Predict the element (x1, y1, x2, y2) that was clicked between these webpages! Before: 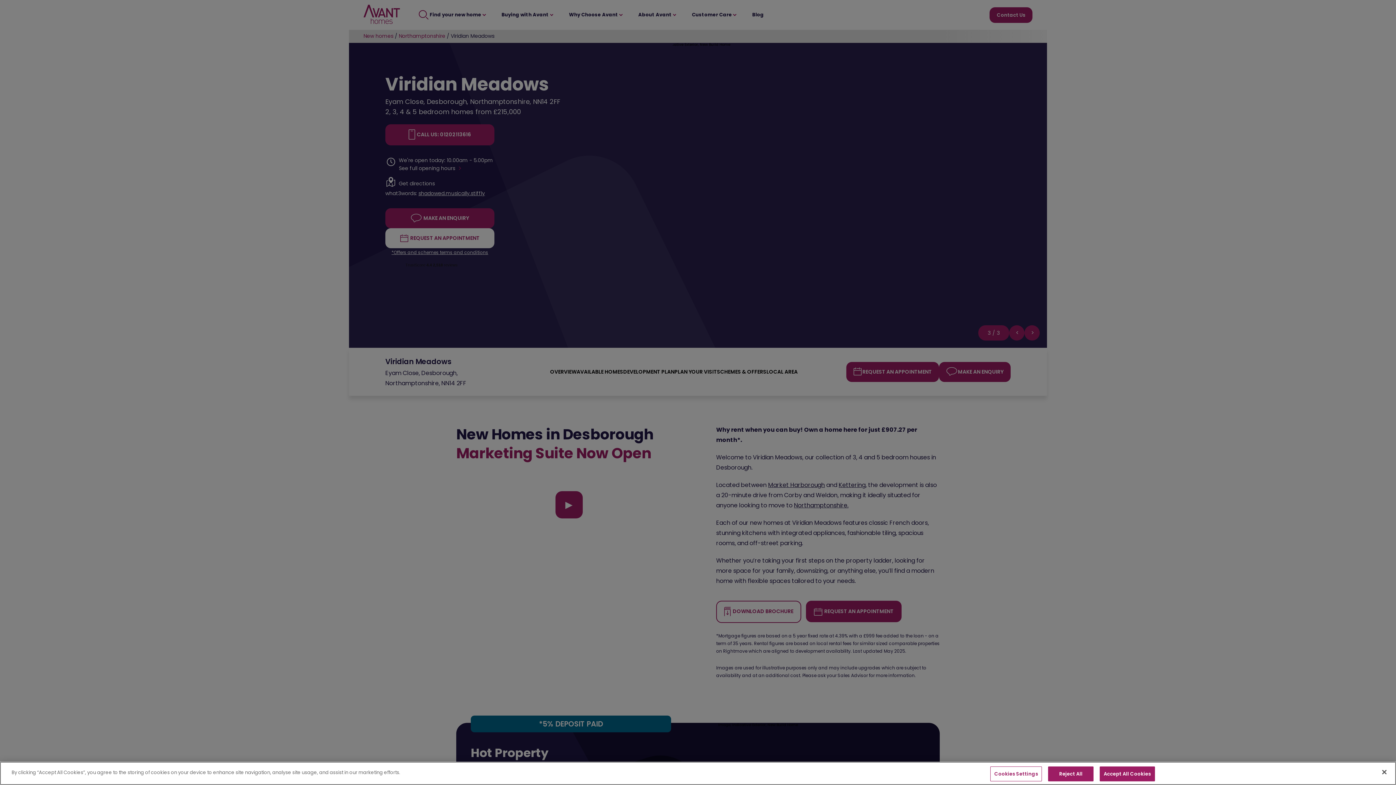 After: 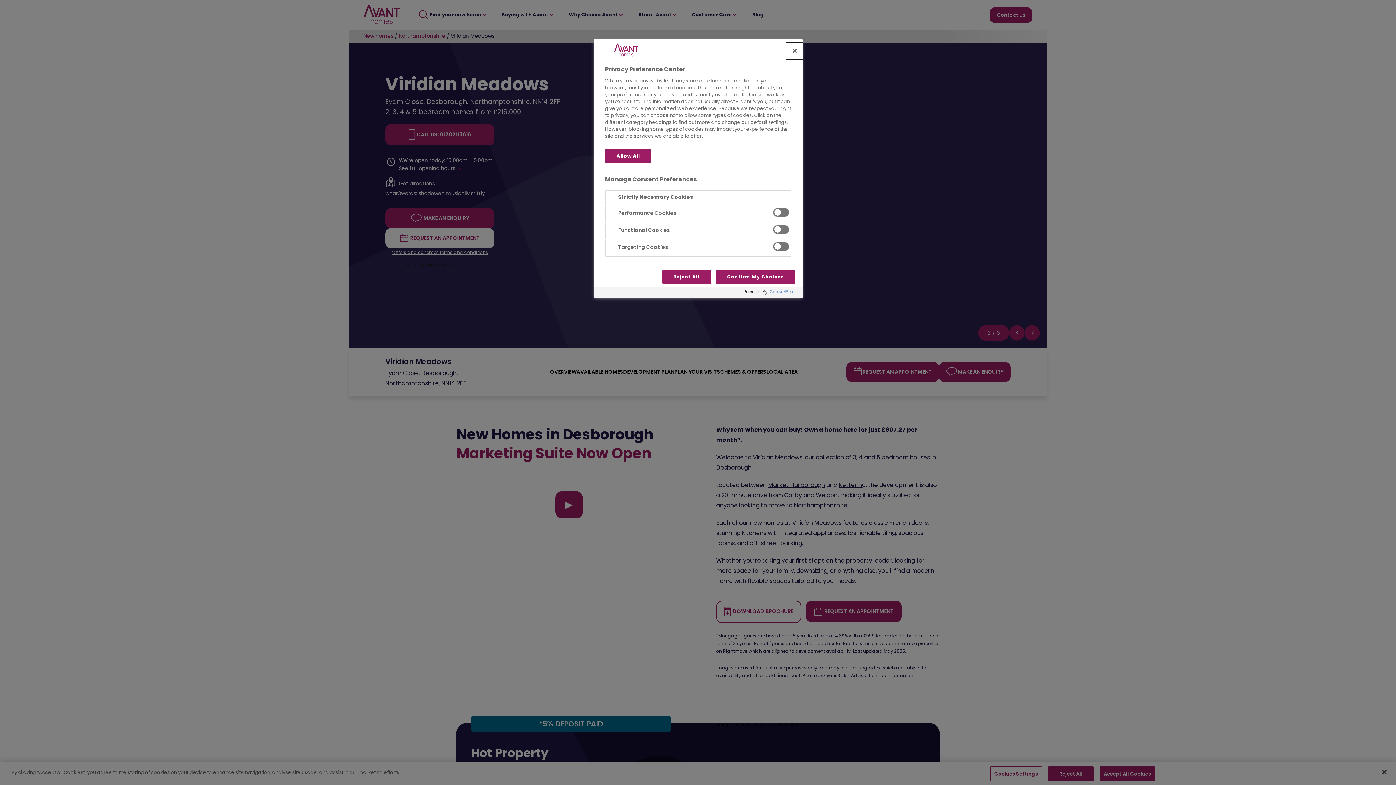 Action: label: Cookies Settings bbox: (990, 766, 1042, 781)